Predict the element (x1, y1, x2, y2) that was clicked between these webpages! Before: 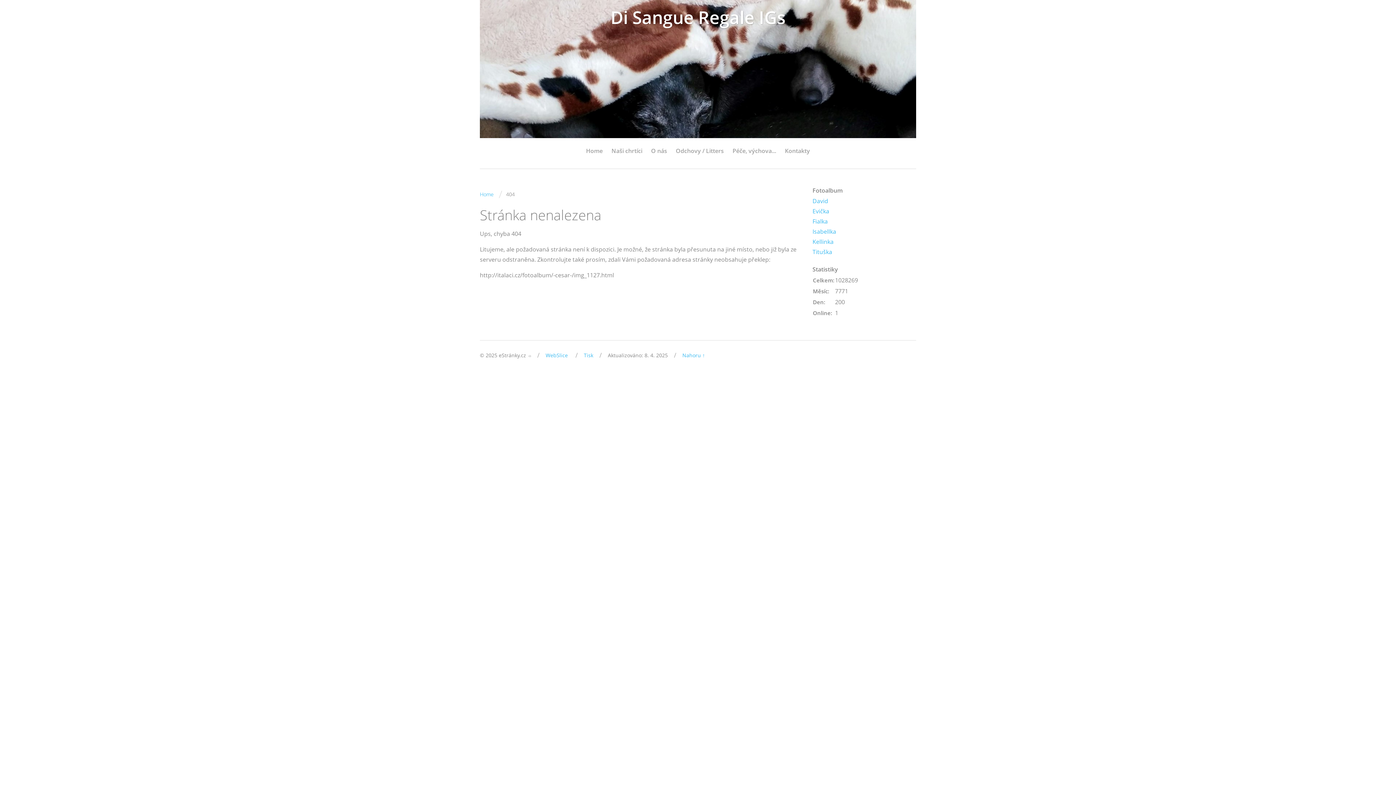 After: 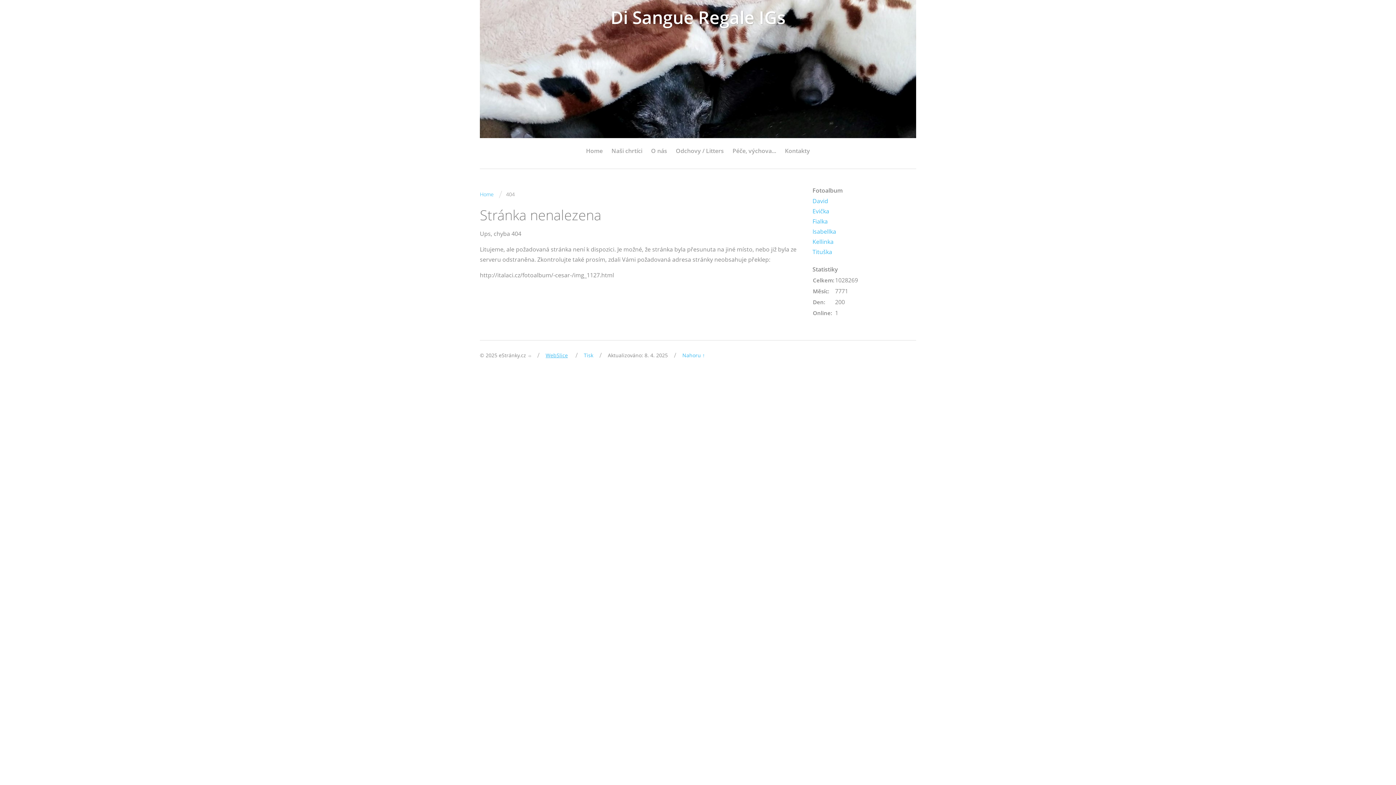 Action: bbox: (545, 350, 568, 360) label: WebSlice